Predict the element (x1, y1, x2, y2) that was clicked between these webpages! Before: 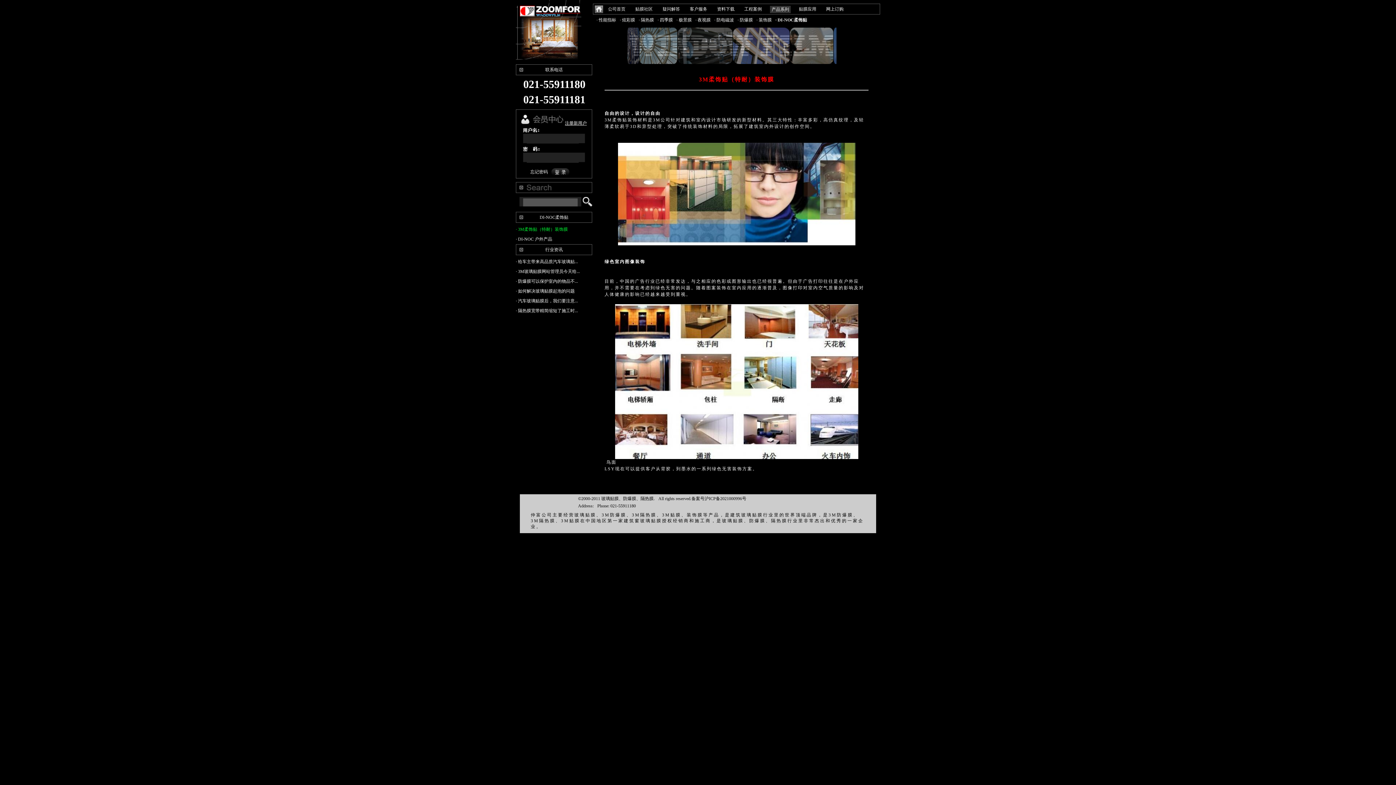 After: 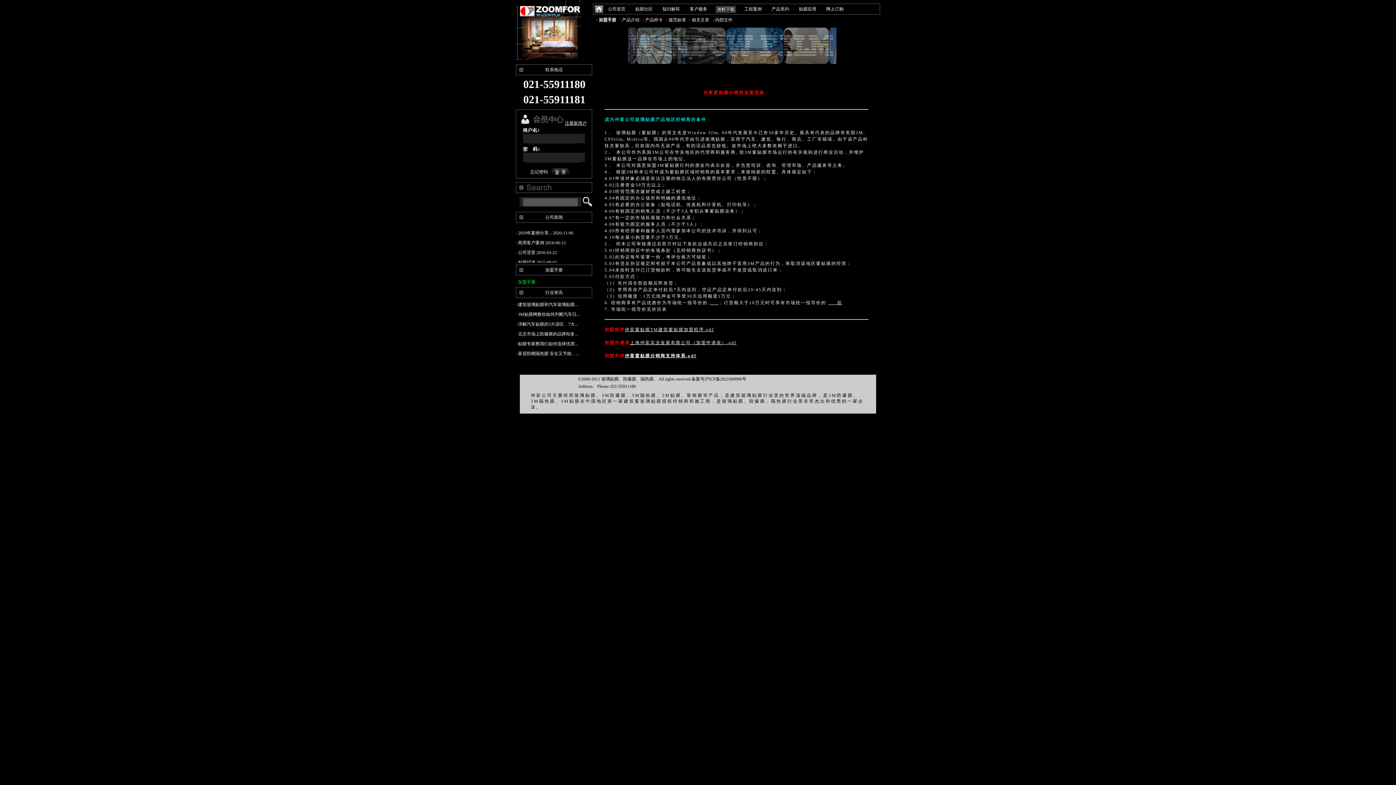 Action: bbox: (717, 6, 734, 11) label: 资料下载